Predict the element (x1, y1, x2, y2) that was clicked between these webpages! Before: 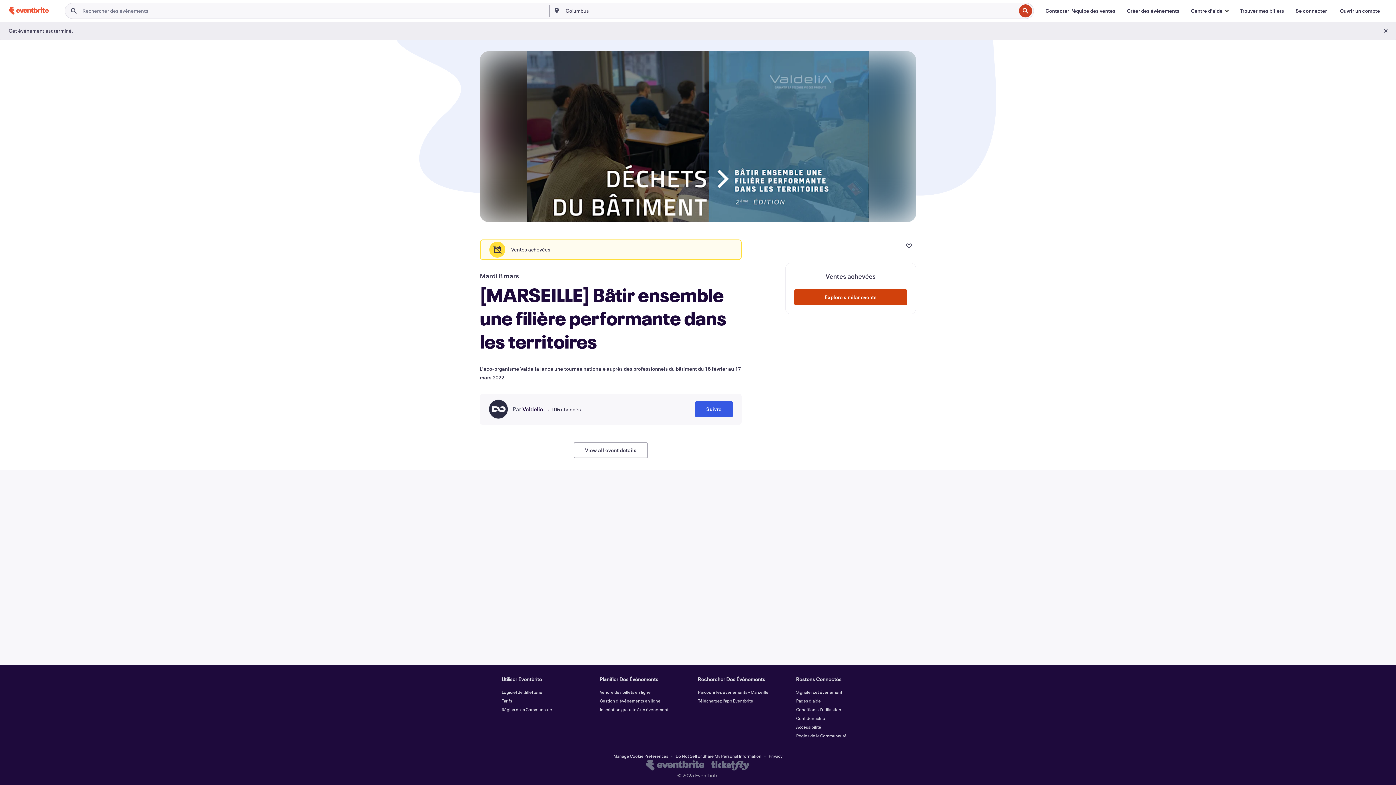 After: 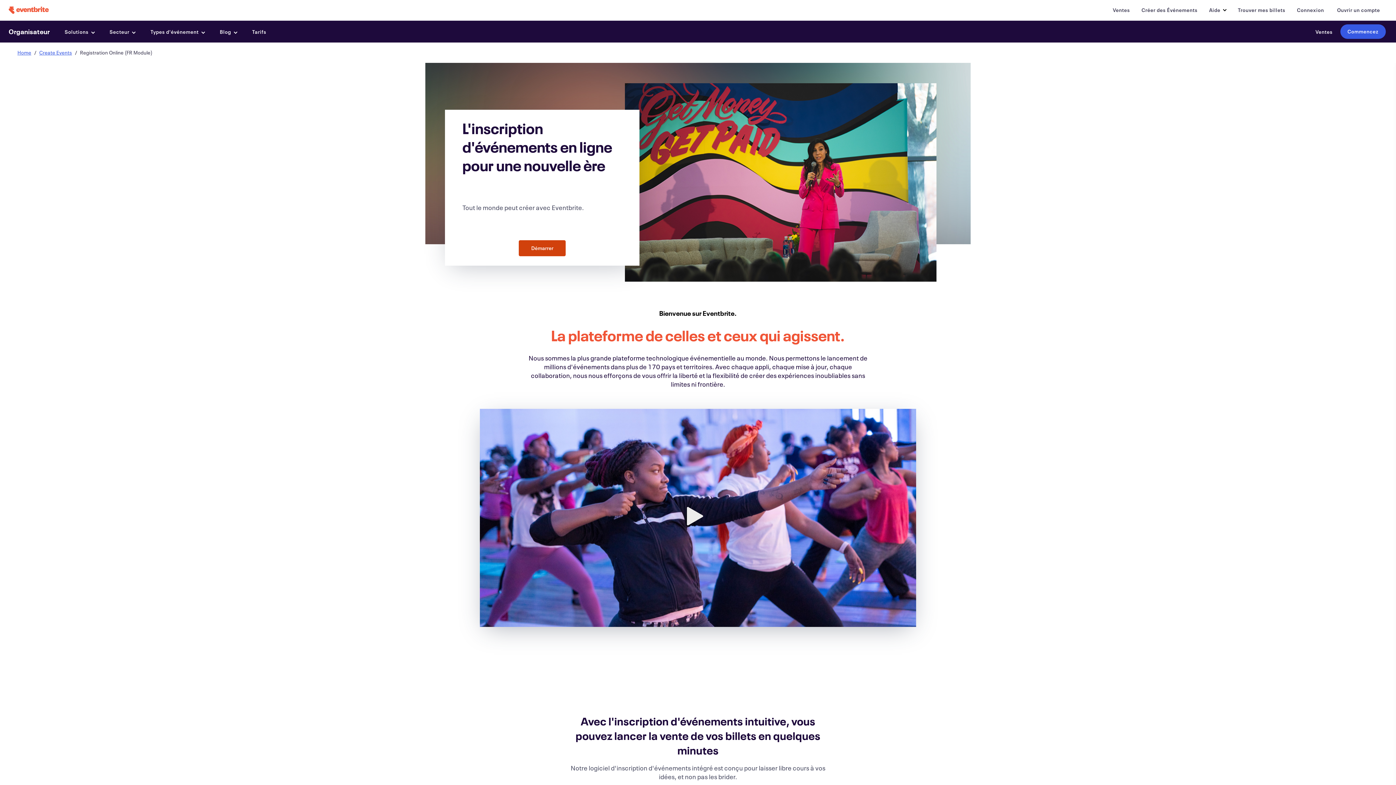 Action: label: Inscription gratuite à un événement bbox: (600, 706, 668, 712)